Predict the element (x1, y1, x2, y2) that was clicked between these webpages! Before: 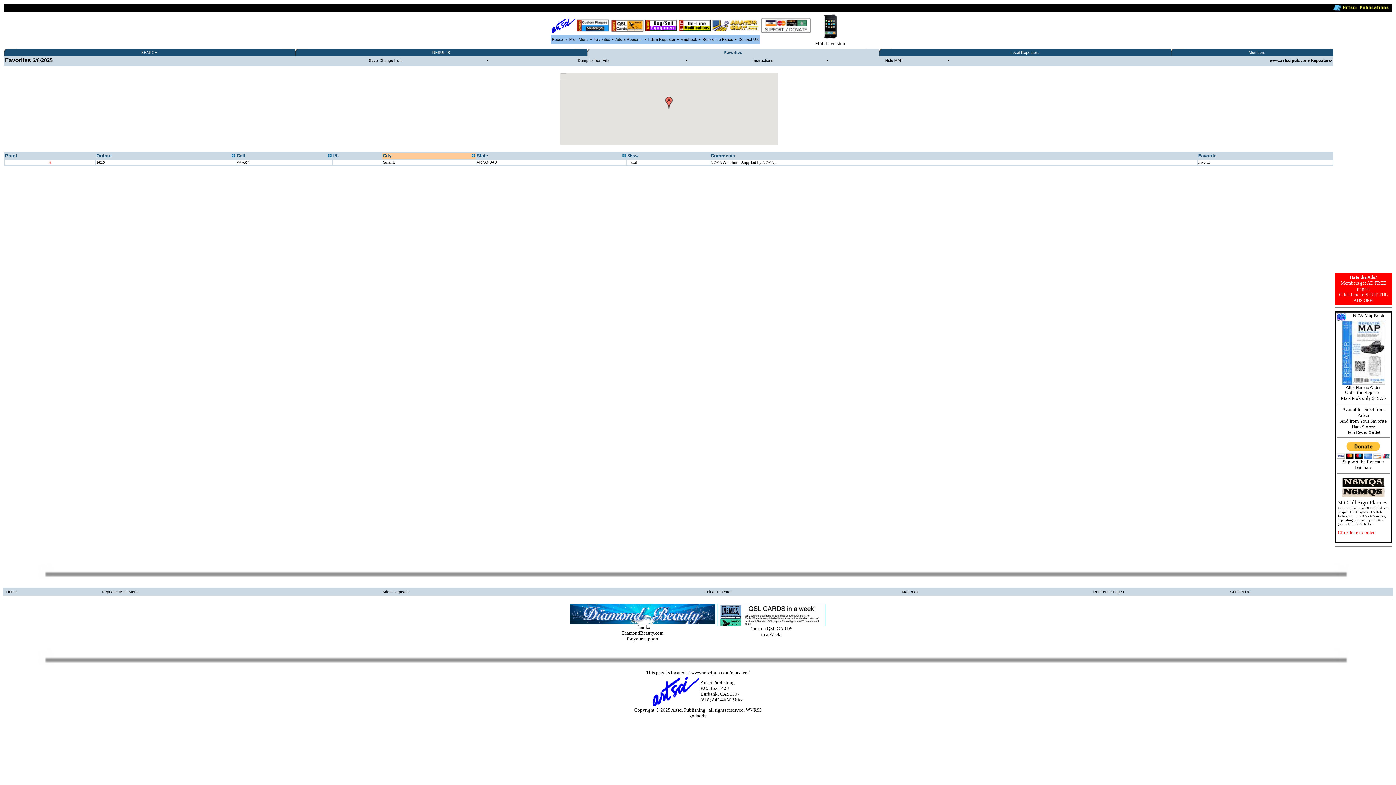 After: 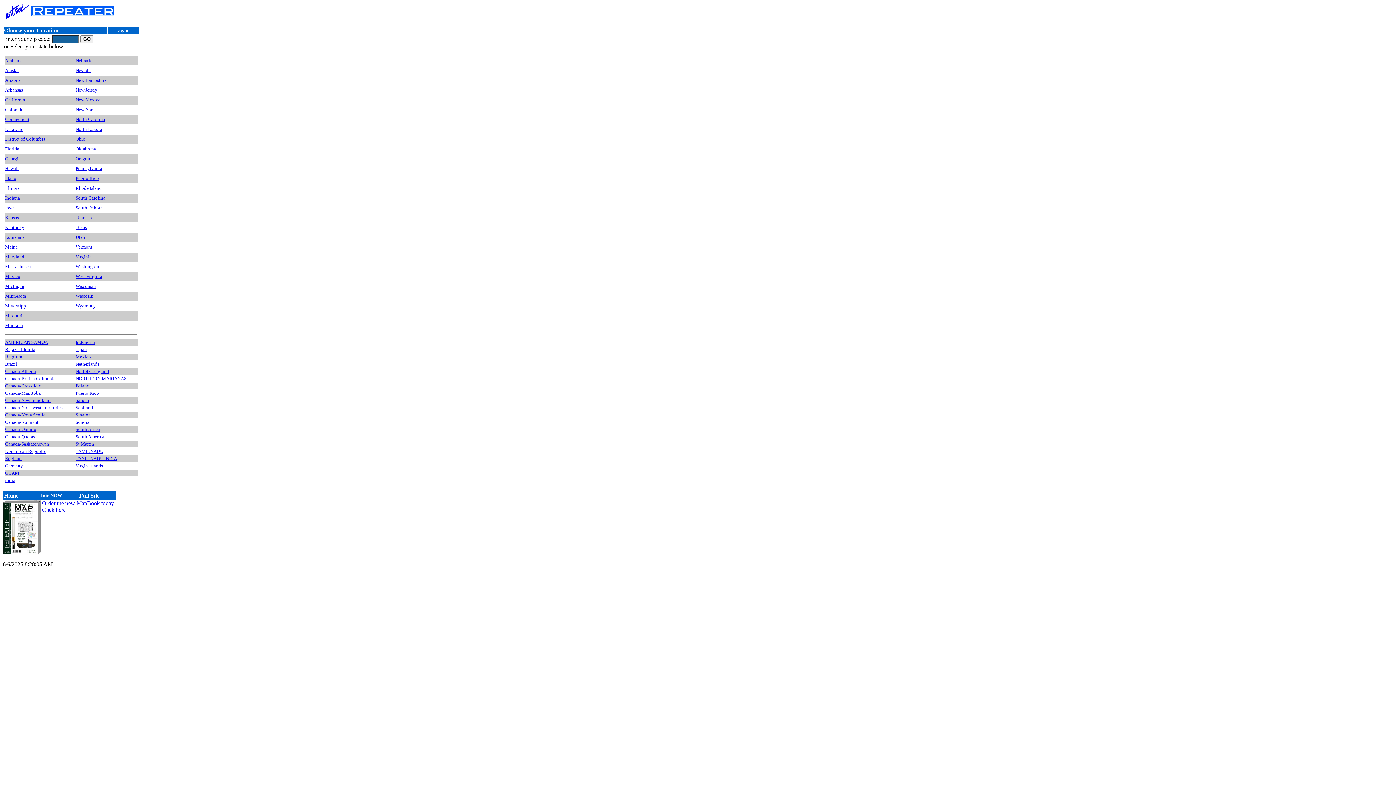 Action: bbox: (815, 35, 845, 45) label: 
Mobile version